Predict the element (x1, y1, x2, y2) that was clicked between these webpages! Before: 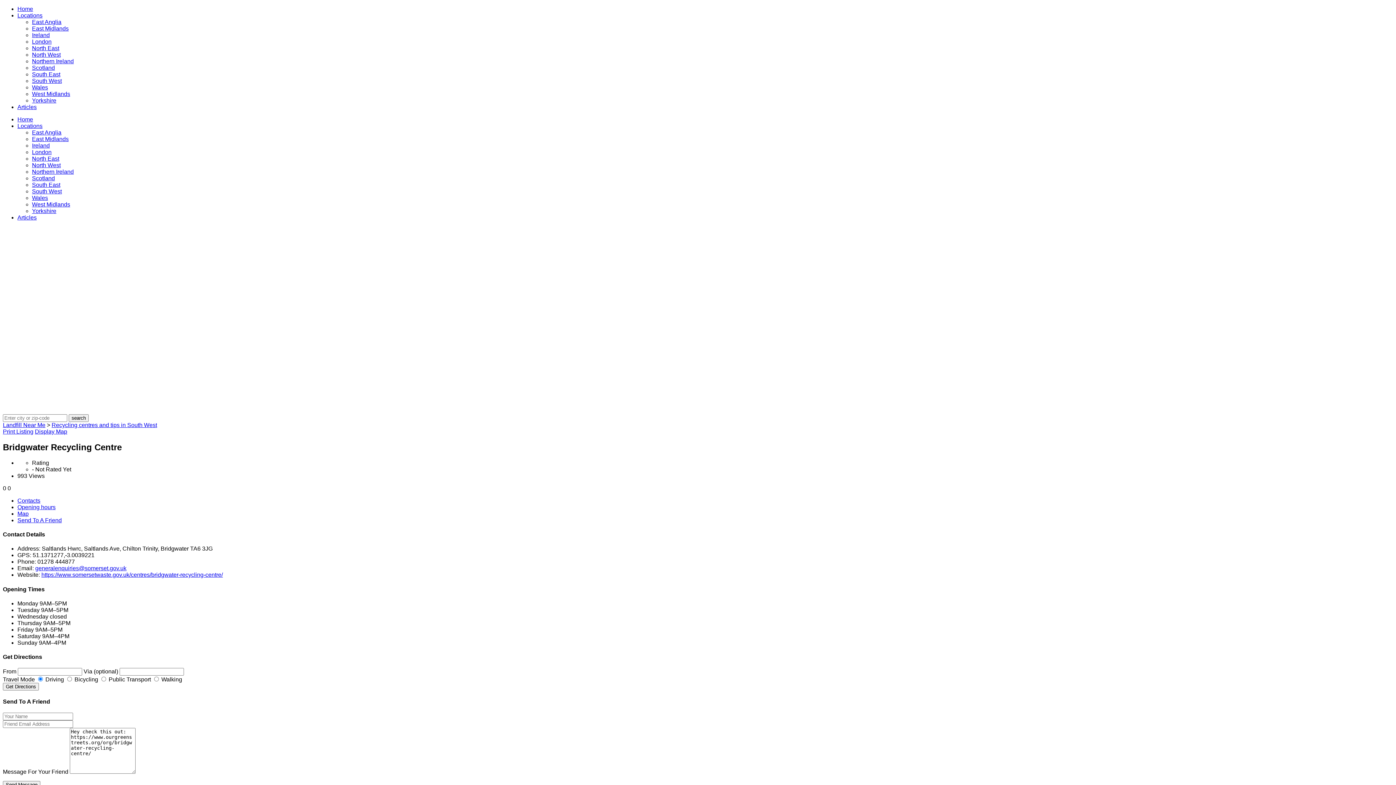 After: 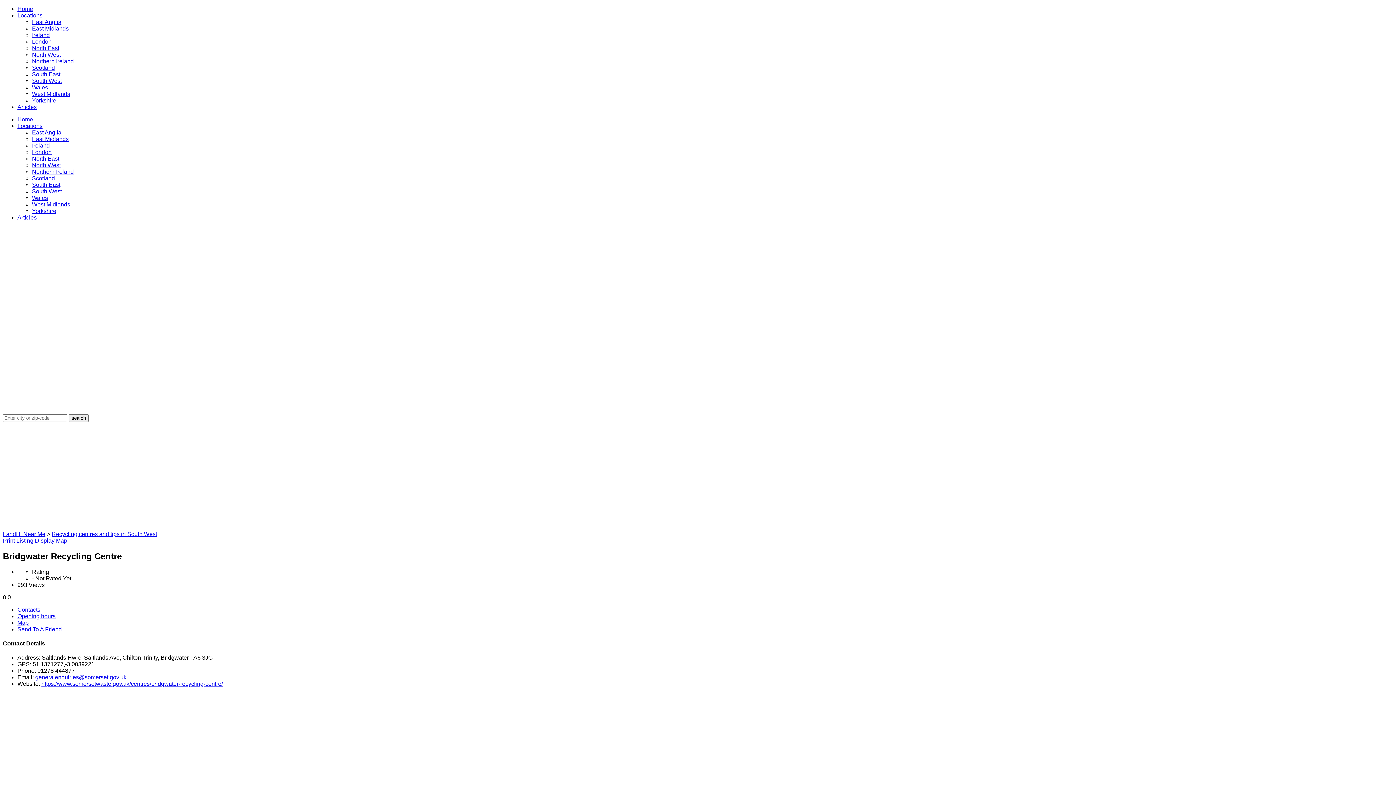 Action: bbox: (17, 497, 40, 503) label: Contacts